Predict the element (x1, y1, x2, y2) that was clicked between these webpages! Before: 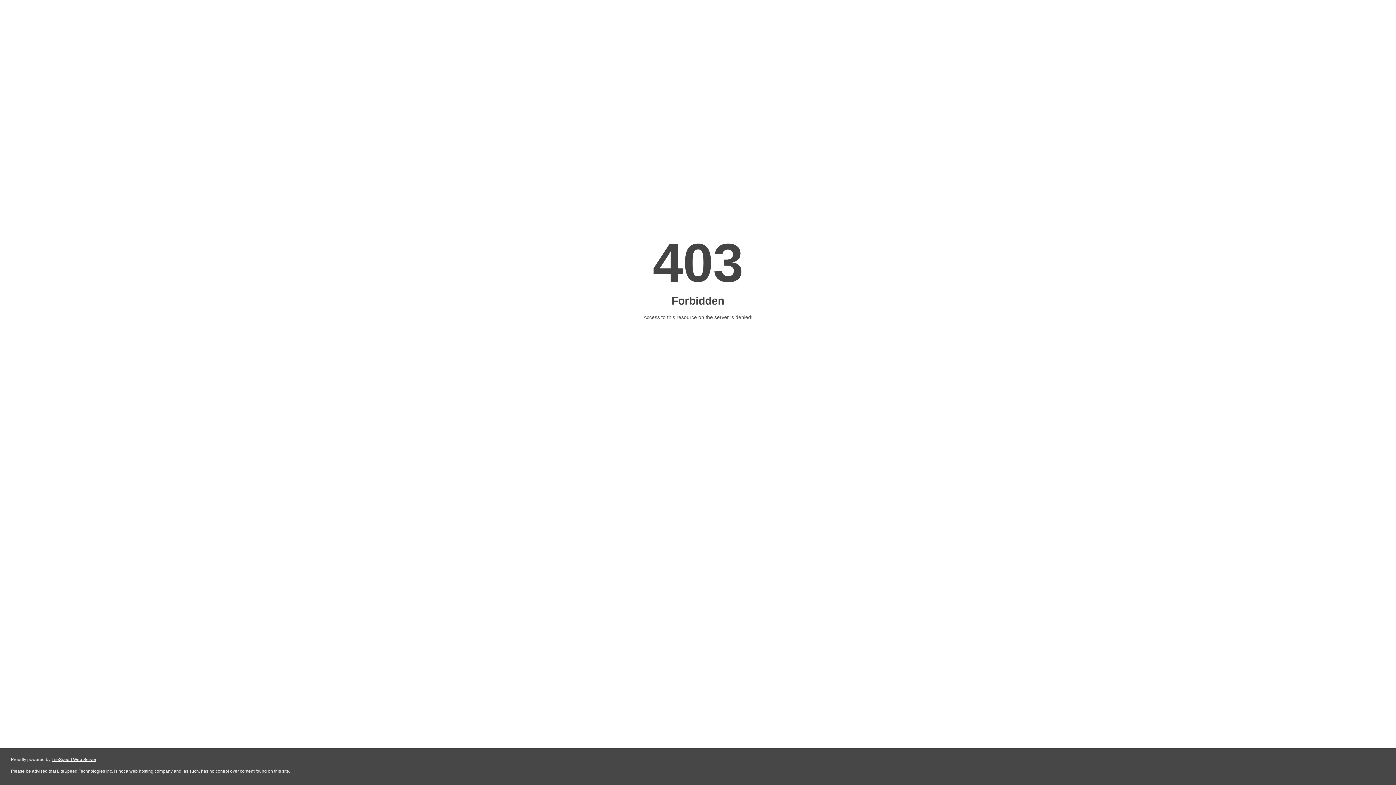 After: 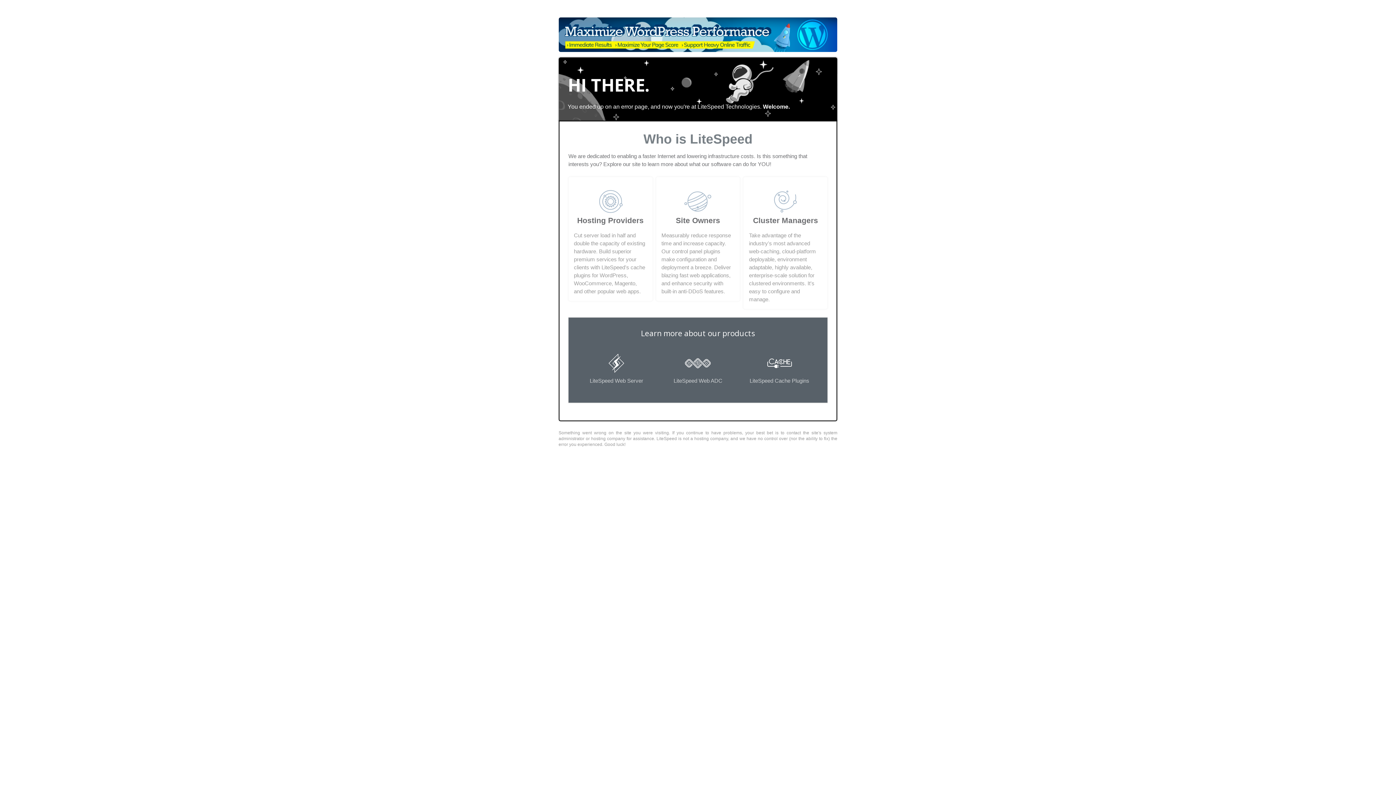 Action: label: LiteSpeed Web Server bbox: (51, 757, 96, 762)